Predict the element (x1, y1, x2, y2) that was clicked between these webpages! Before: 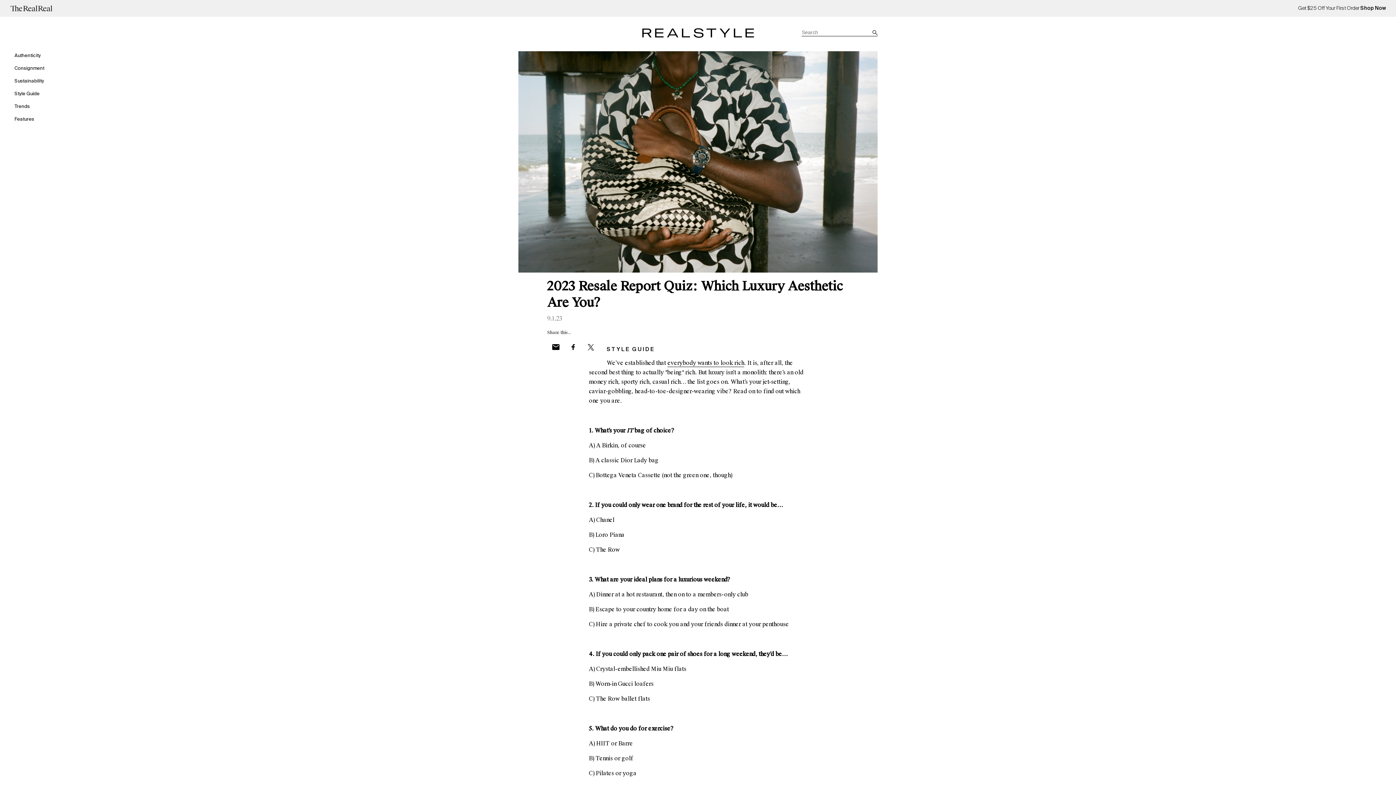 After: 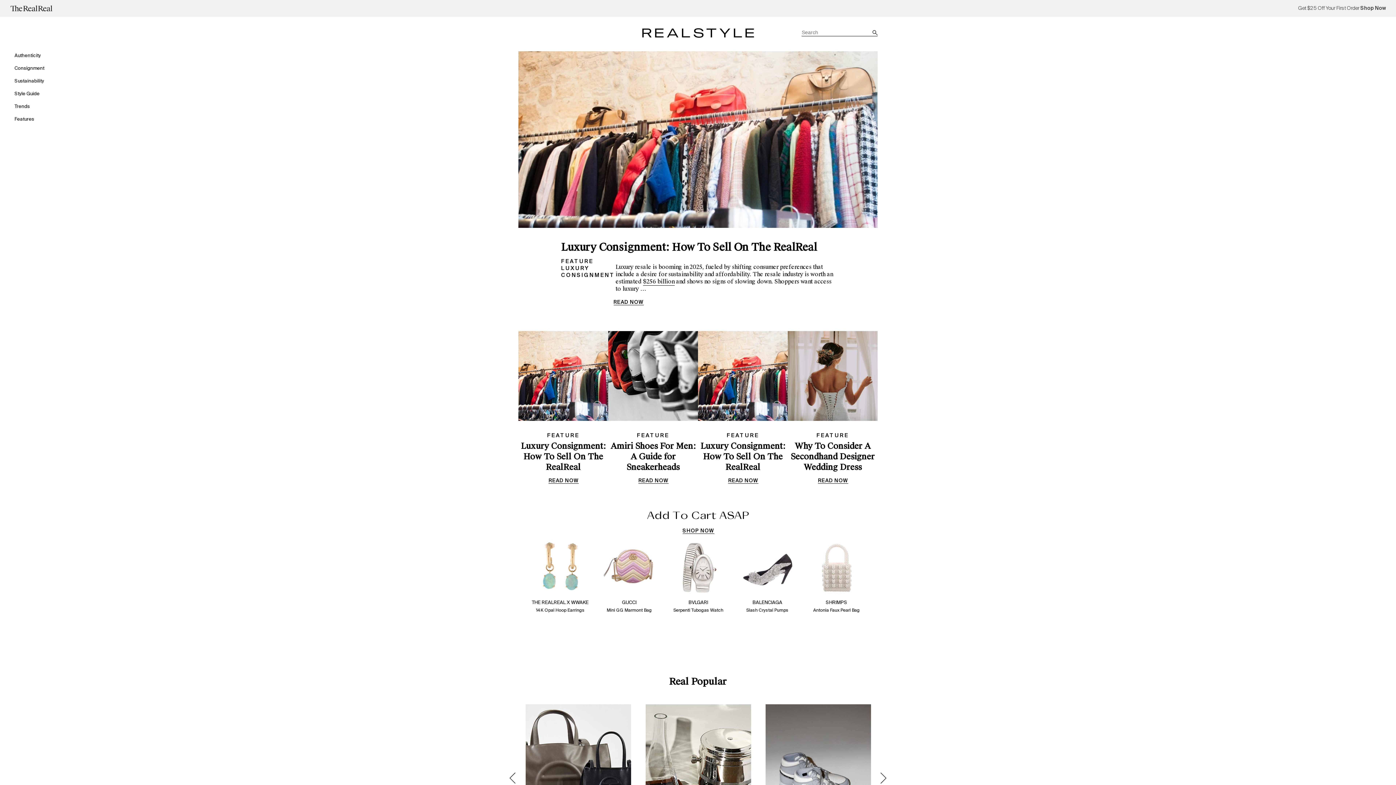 Action: bbox: (640, 27, 755, 36)